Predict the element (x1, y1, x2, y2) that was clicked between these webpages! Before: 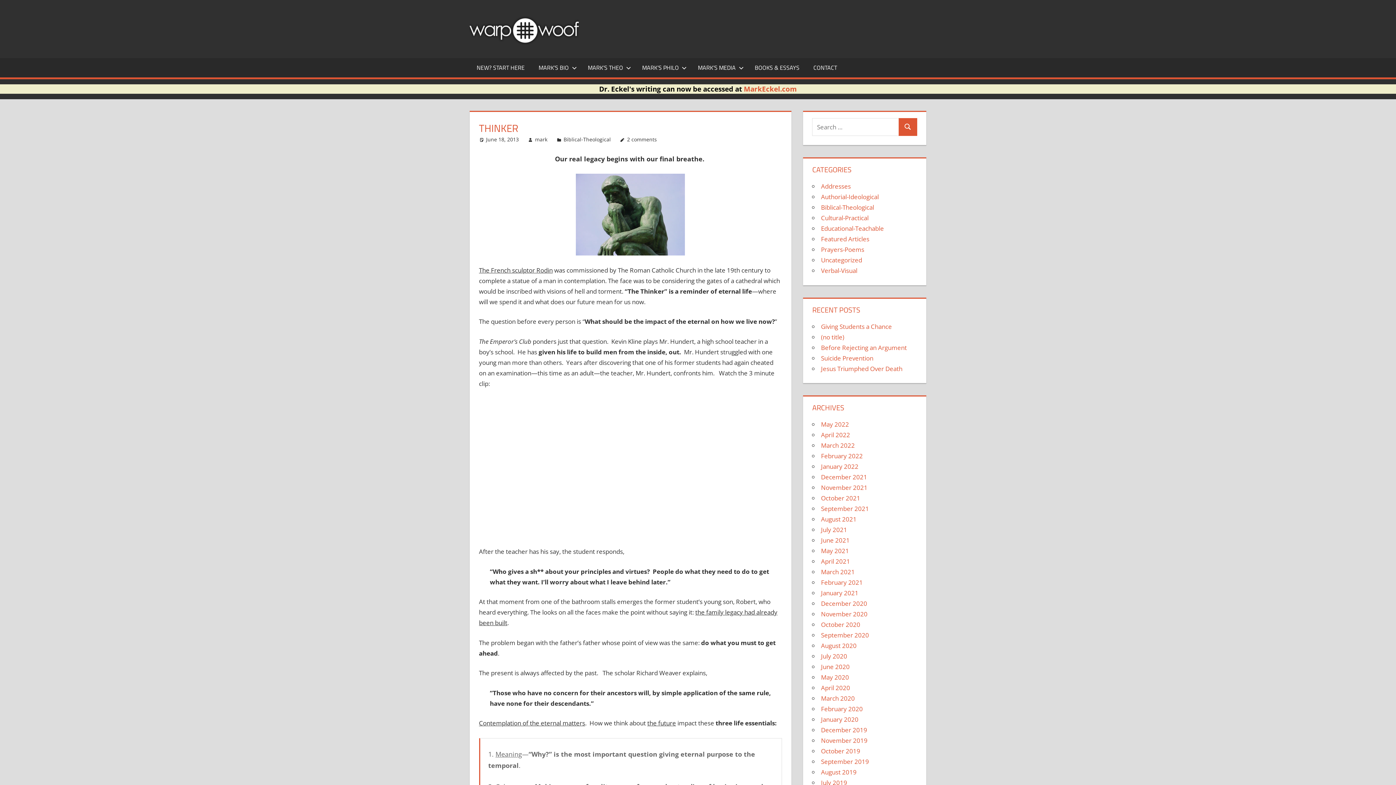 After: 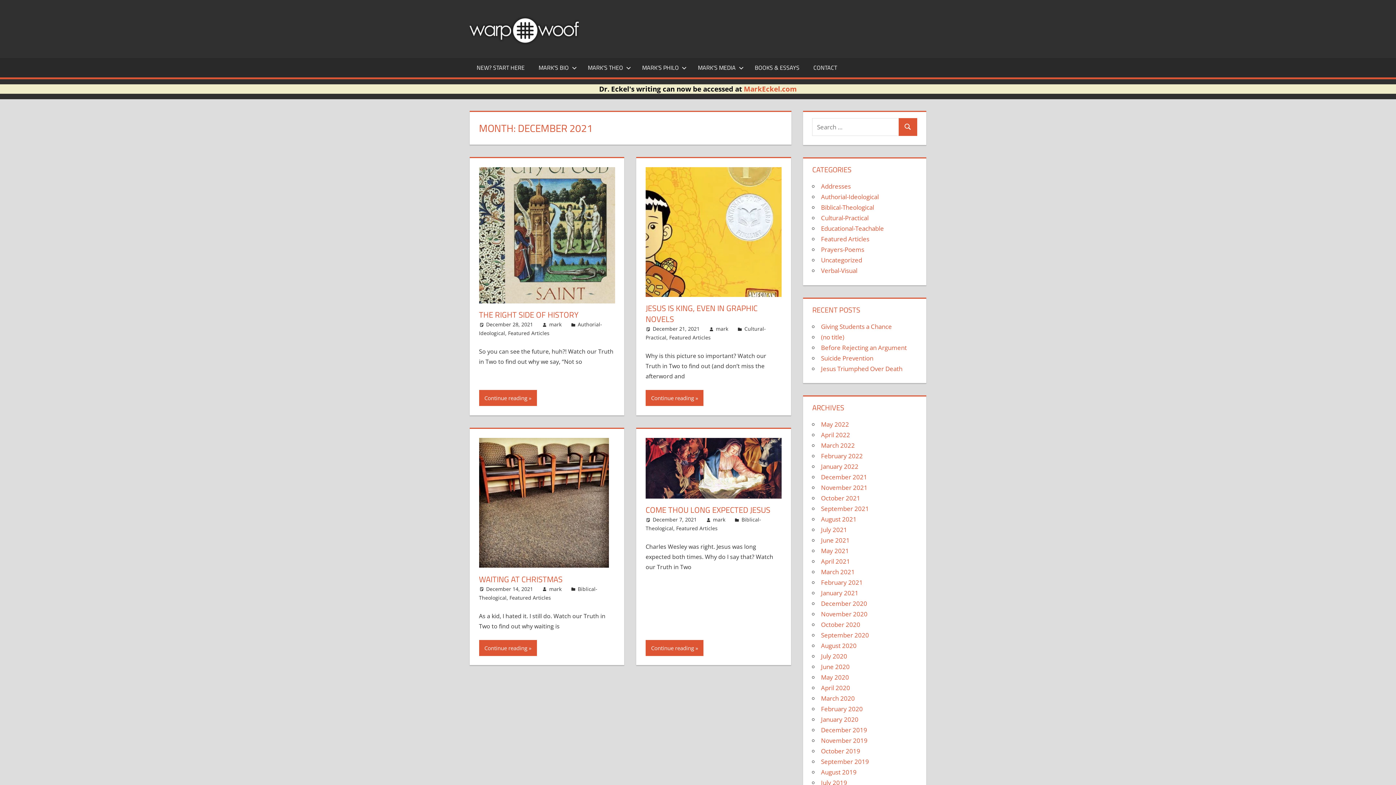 Action: bbox: (821, 473, 867, 481) label: December 2021